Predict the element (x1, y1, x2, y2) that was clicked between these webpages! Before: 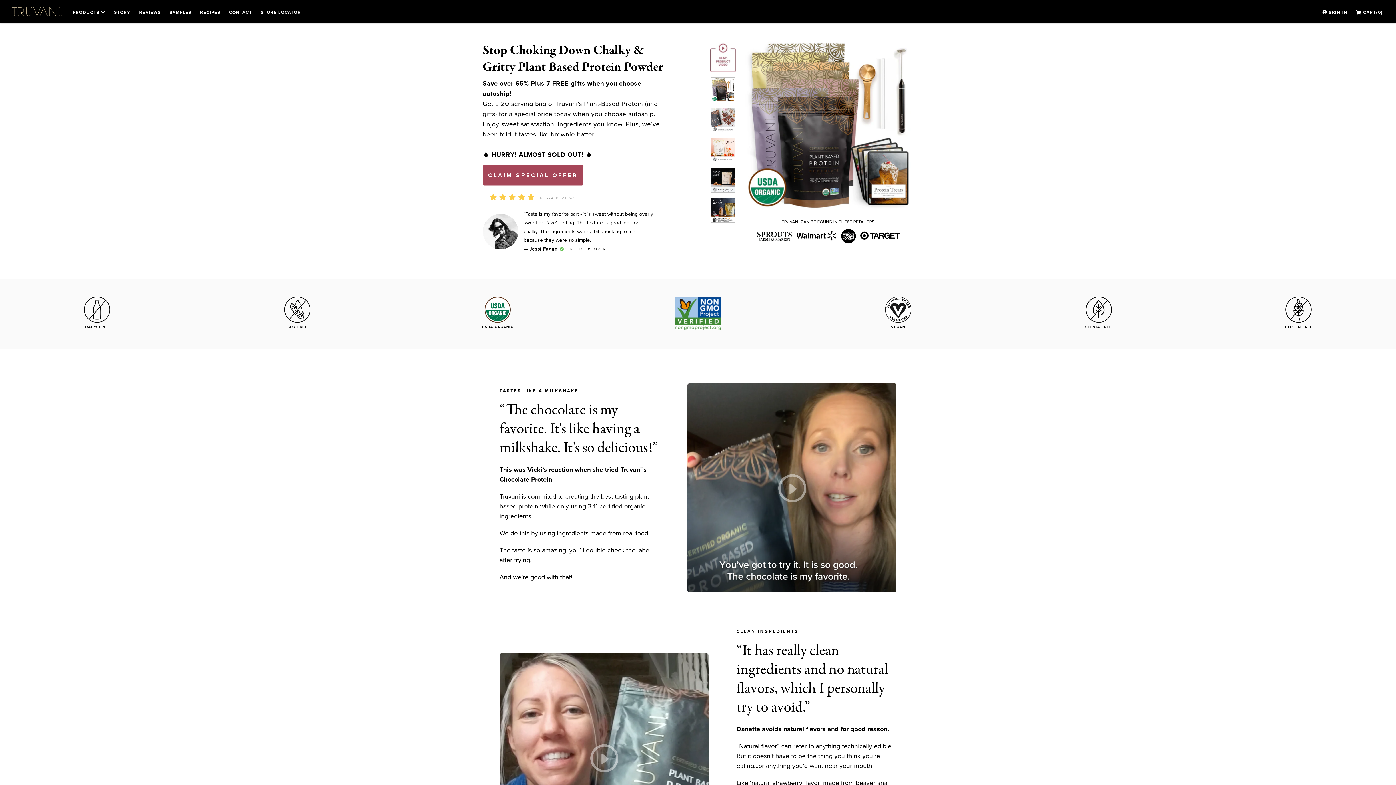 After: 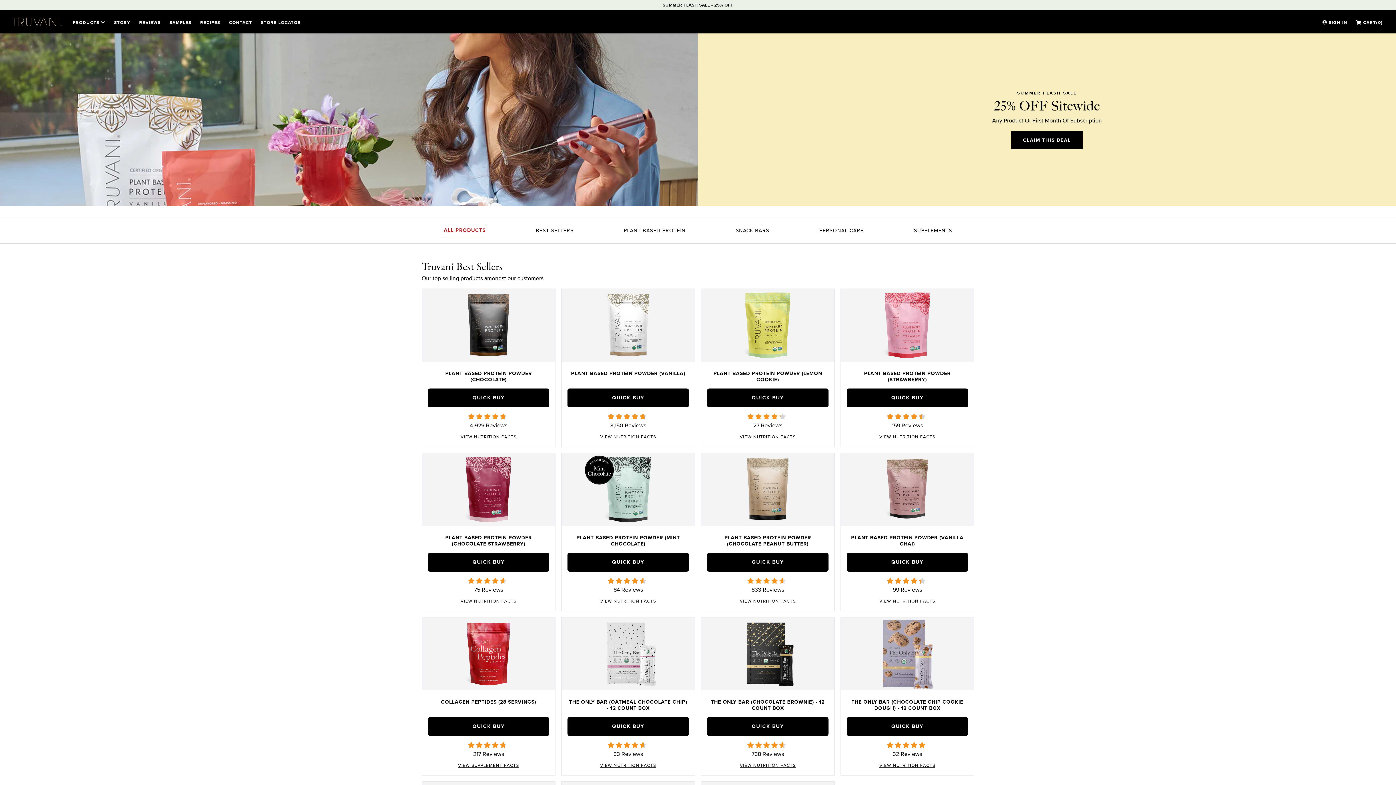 Action: label: PRODUCTS bbox: (71, 0, 106, 23)